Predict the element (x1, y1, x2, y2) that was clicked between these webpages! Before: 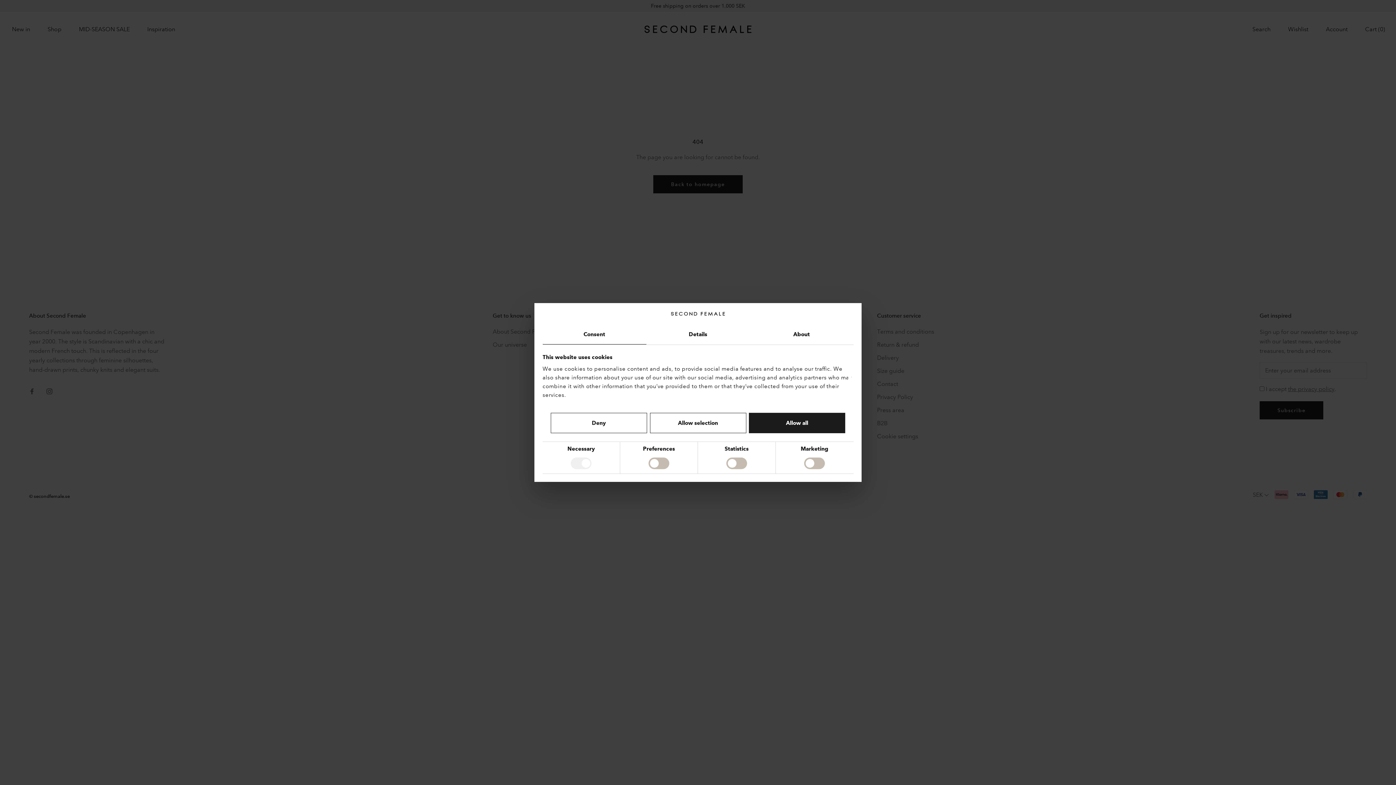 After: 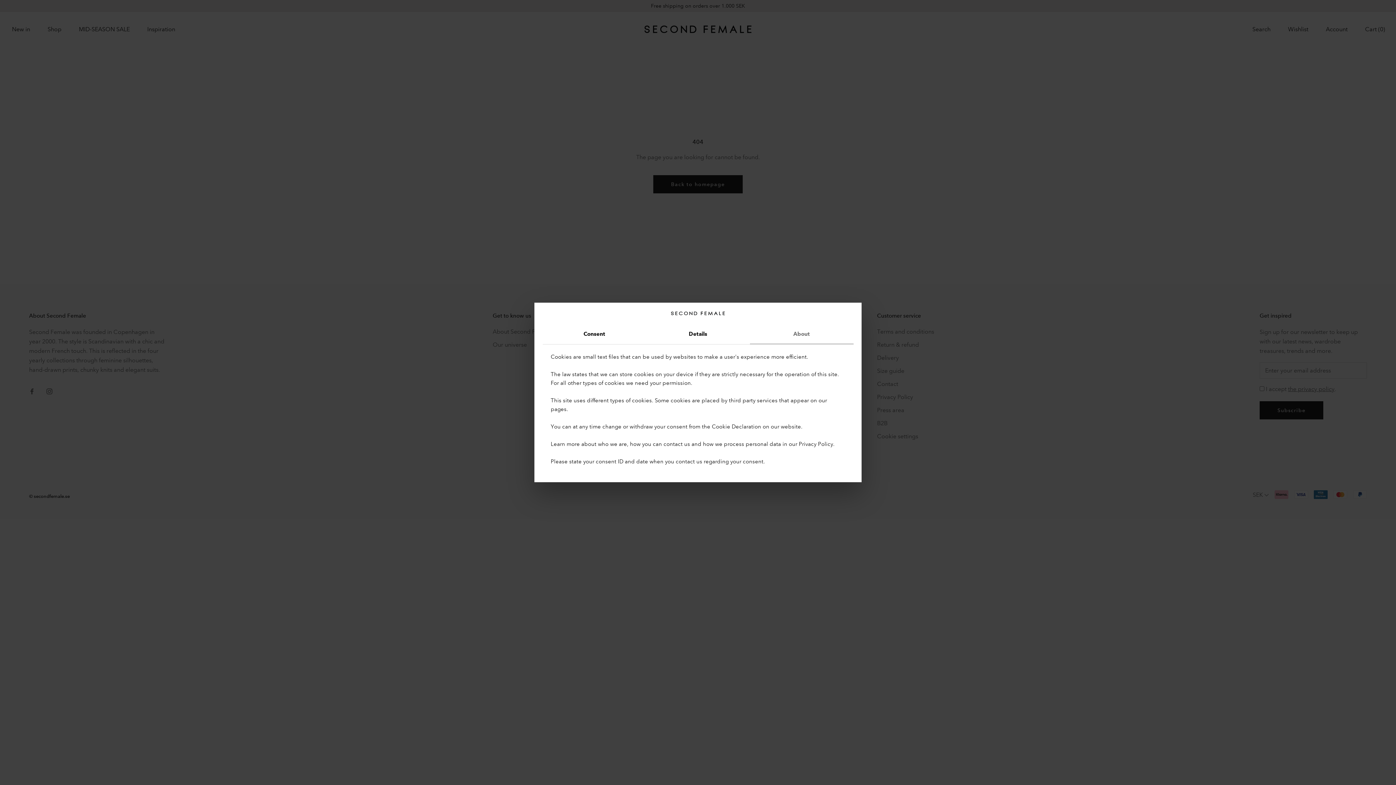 Action: bbox: (750, 324, 853, 344) label: About